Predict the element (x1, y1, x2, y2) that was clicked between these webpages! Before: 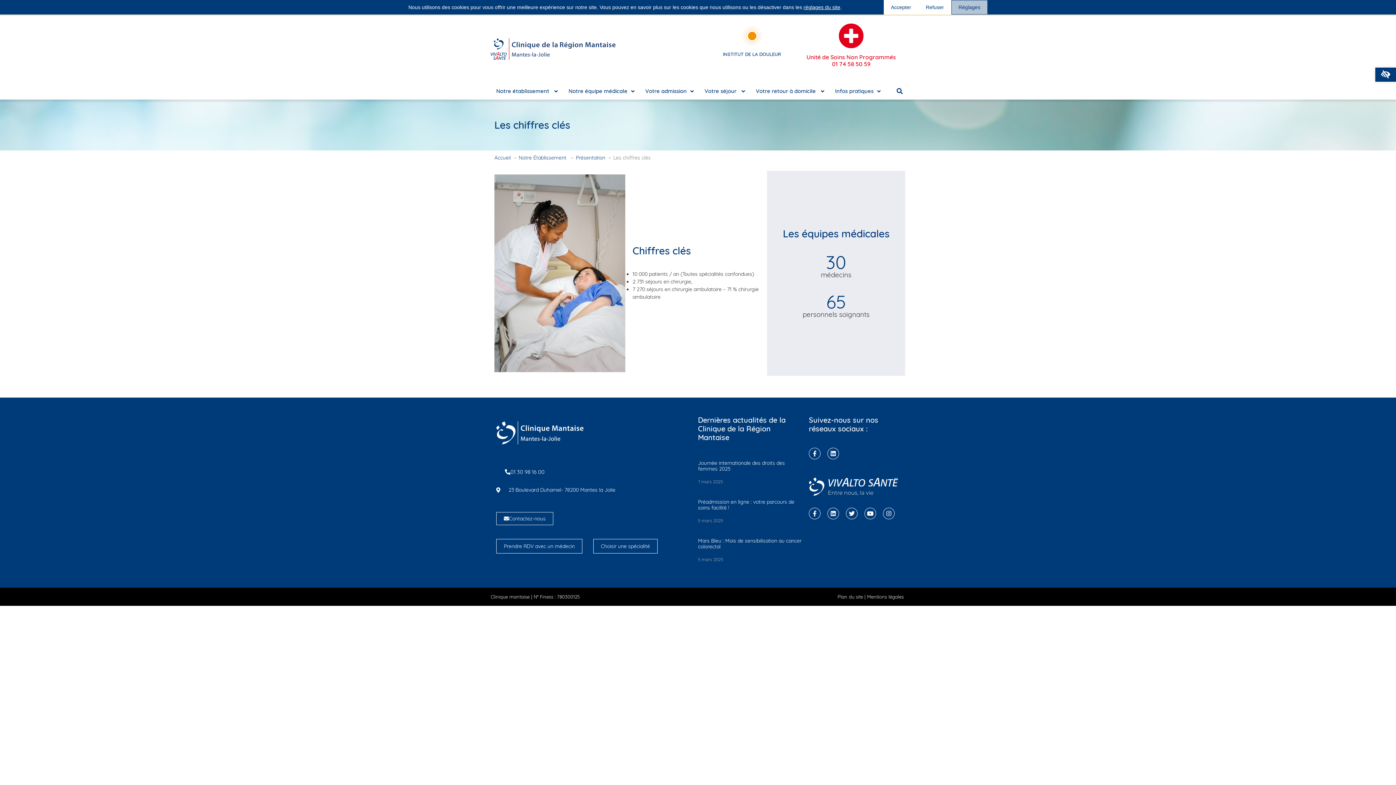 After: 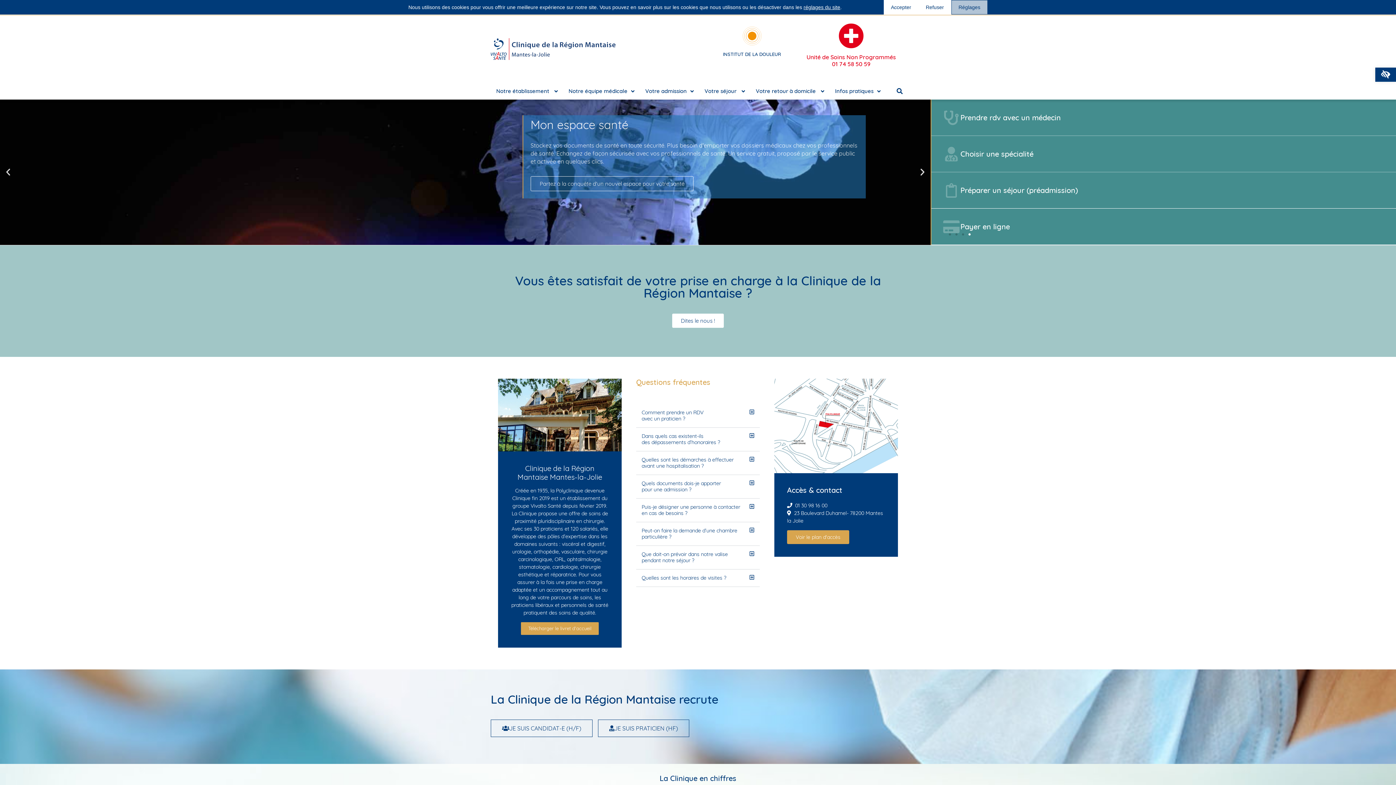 Action: bbox: (490, 38, 615, 60)